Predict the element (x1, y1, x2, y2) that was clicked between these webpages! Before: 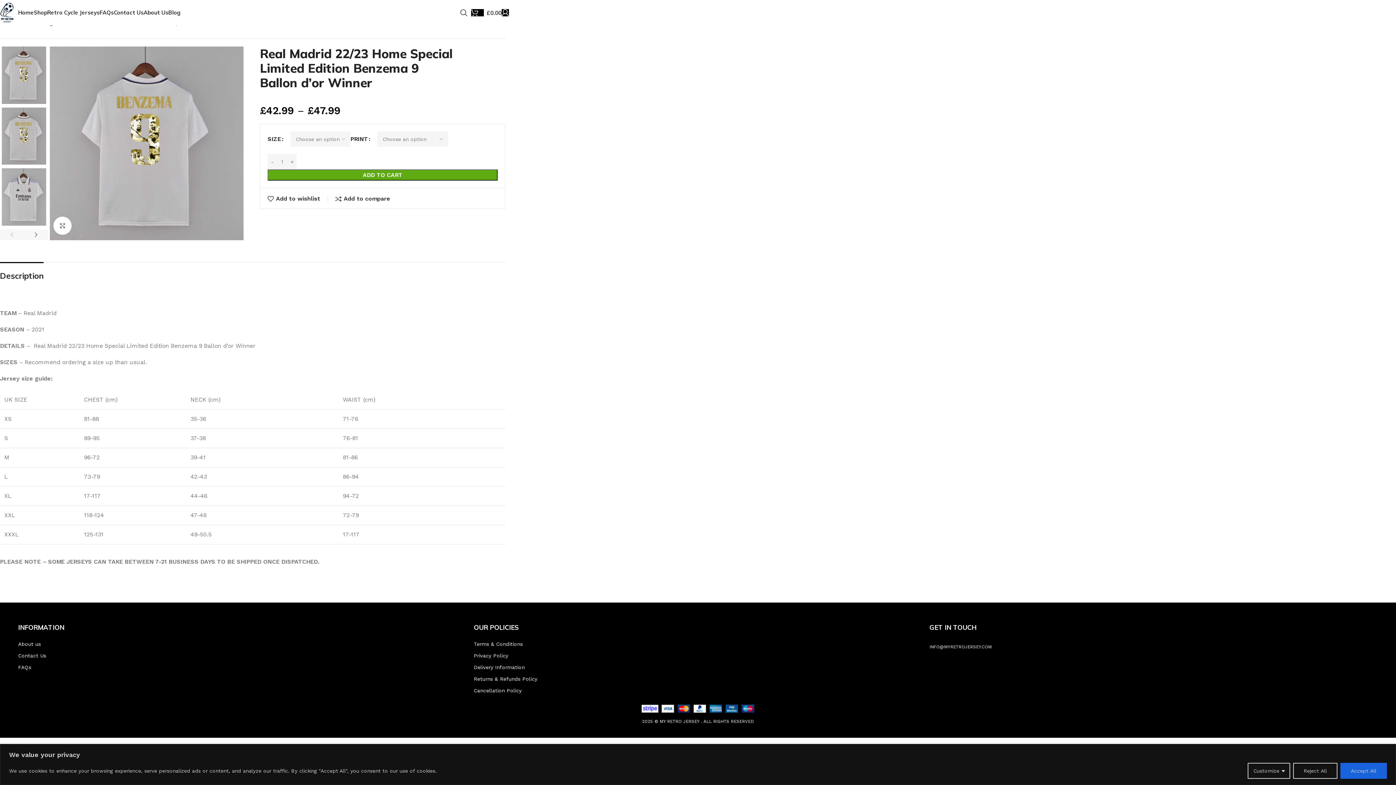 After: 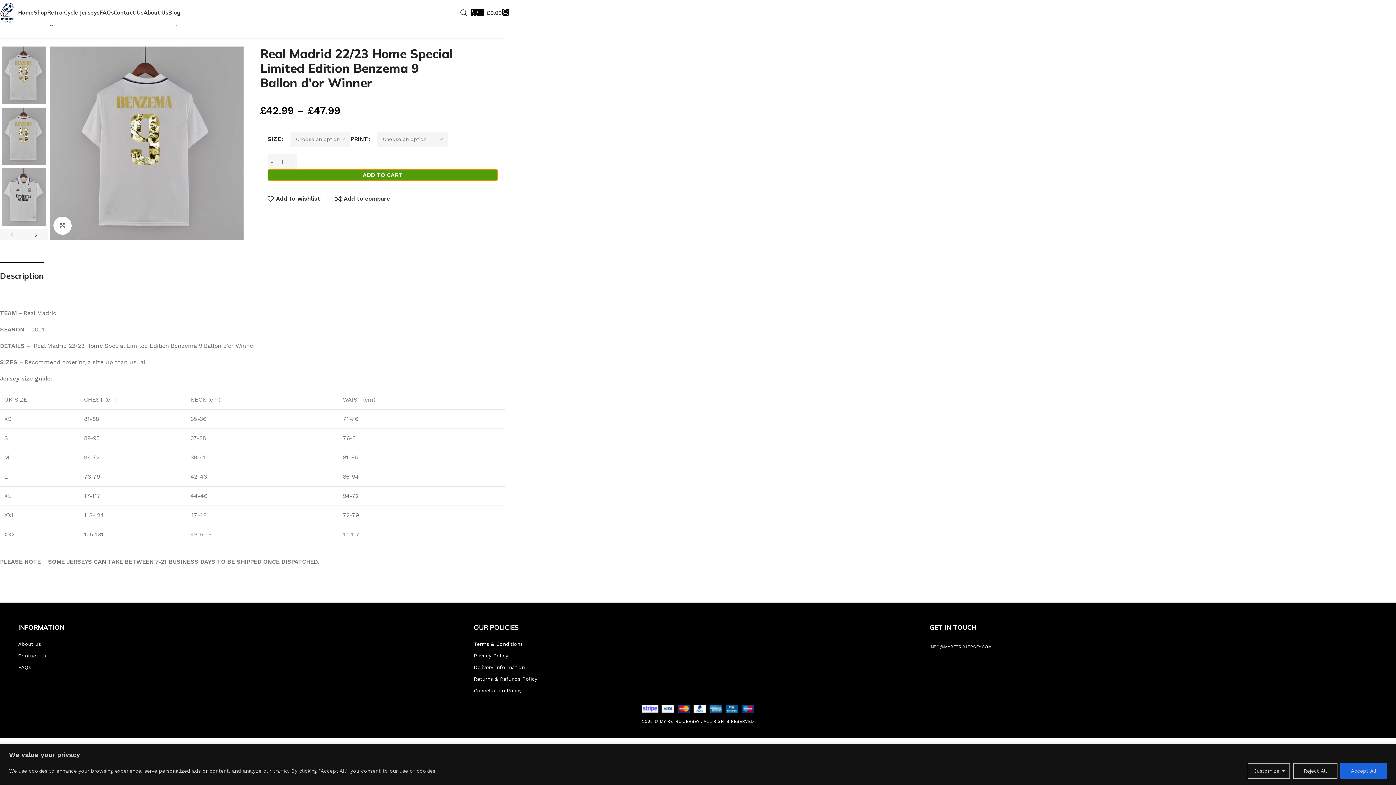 Action: label: ADD TO CART bbox: (267, 169, 497, 180)